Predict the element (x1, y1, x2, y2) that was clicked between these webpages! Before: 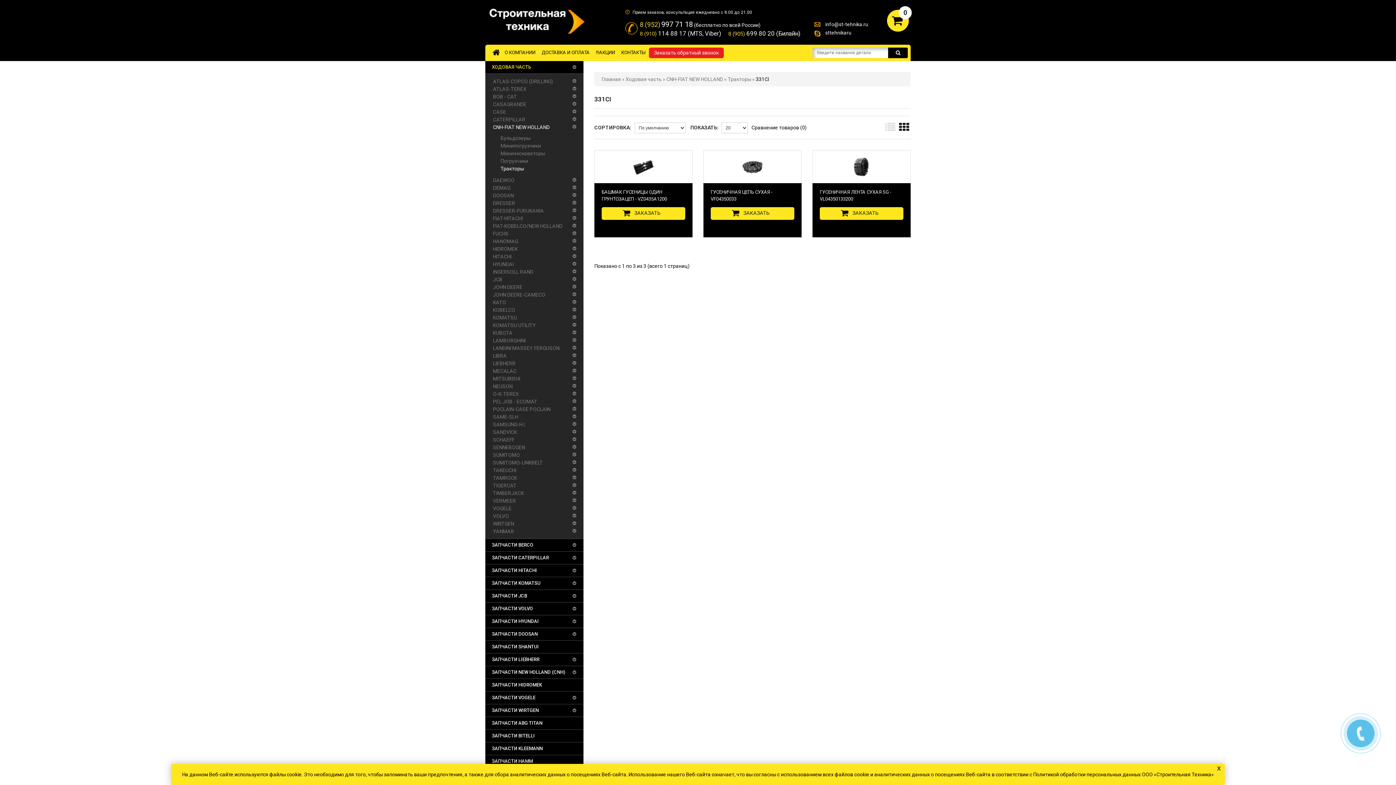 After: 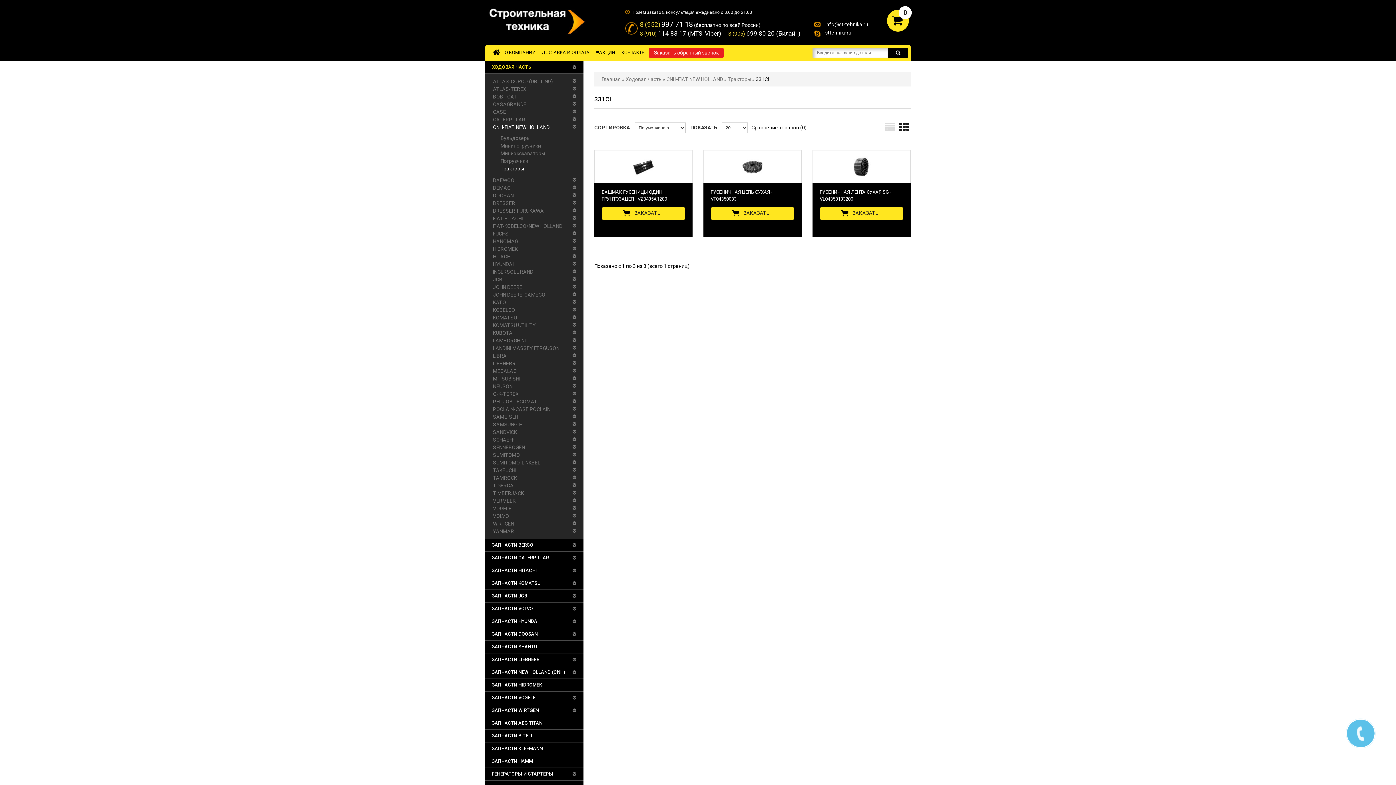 Action: label: x bbox: (1215, 764, 1223, 772)